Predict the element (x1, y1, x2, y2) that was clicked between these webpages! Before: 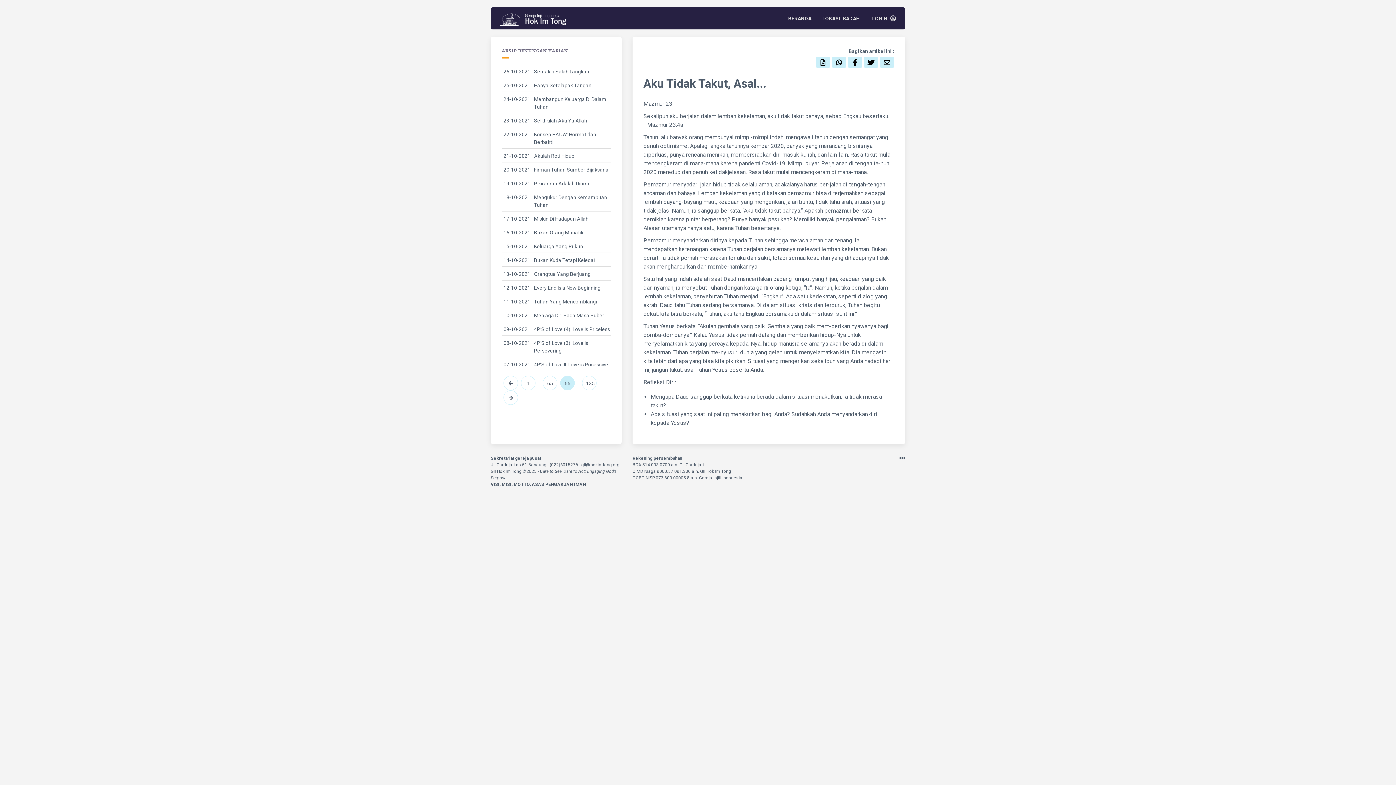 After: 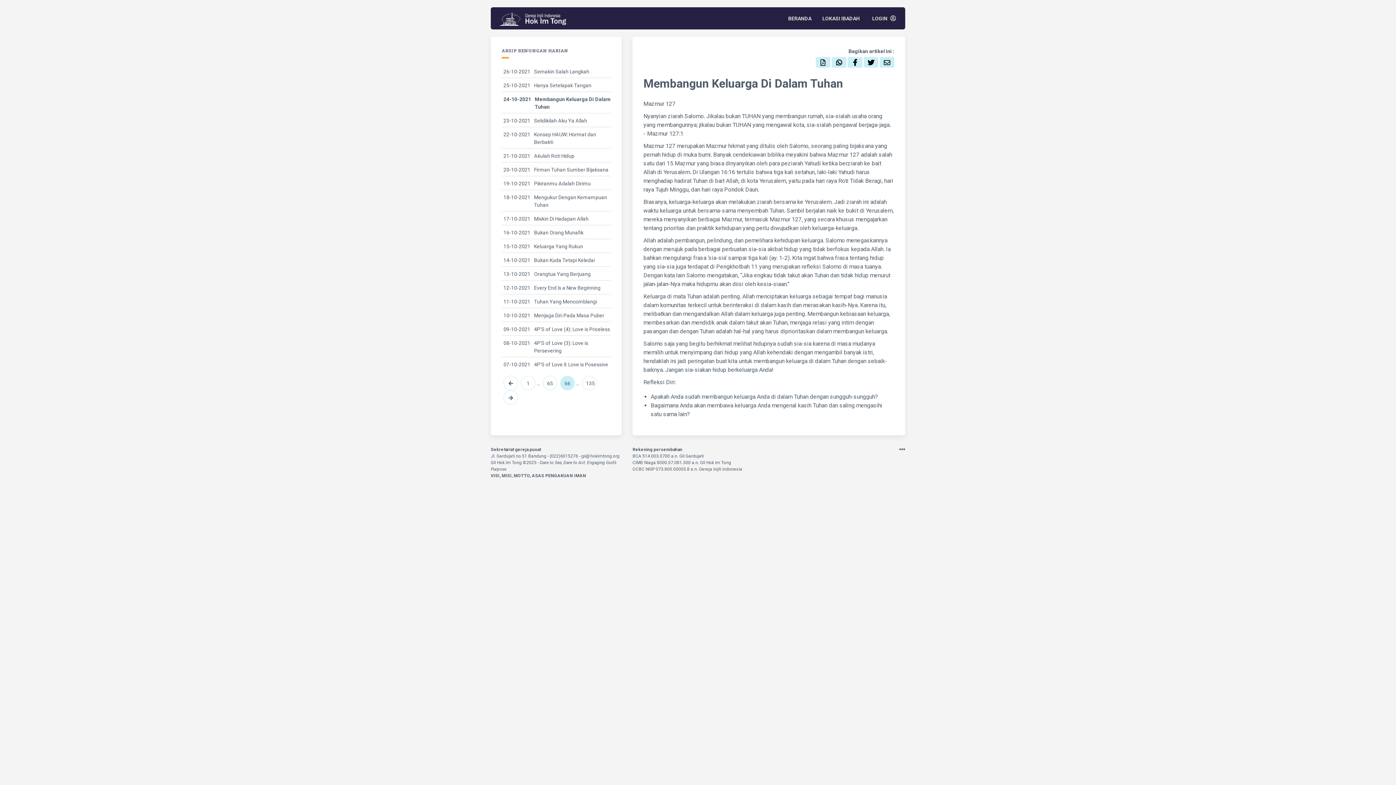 Action: label: 24-10-2021	Membangun Keluarga Di Dalam Tuhan bbox: (503, 96, 612, 102)